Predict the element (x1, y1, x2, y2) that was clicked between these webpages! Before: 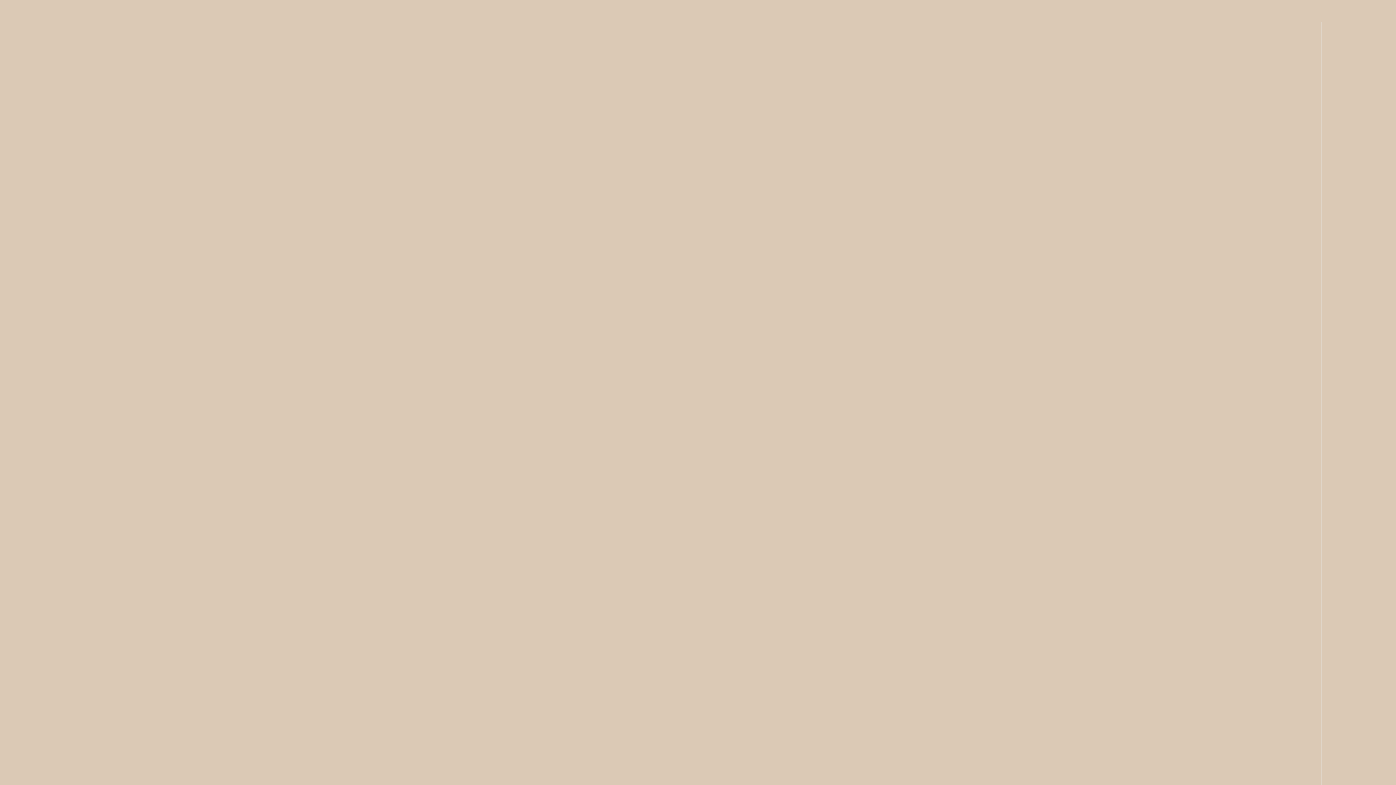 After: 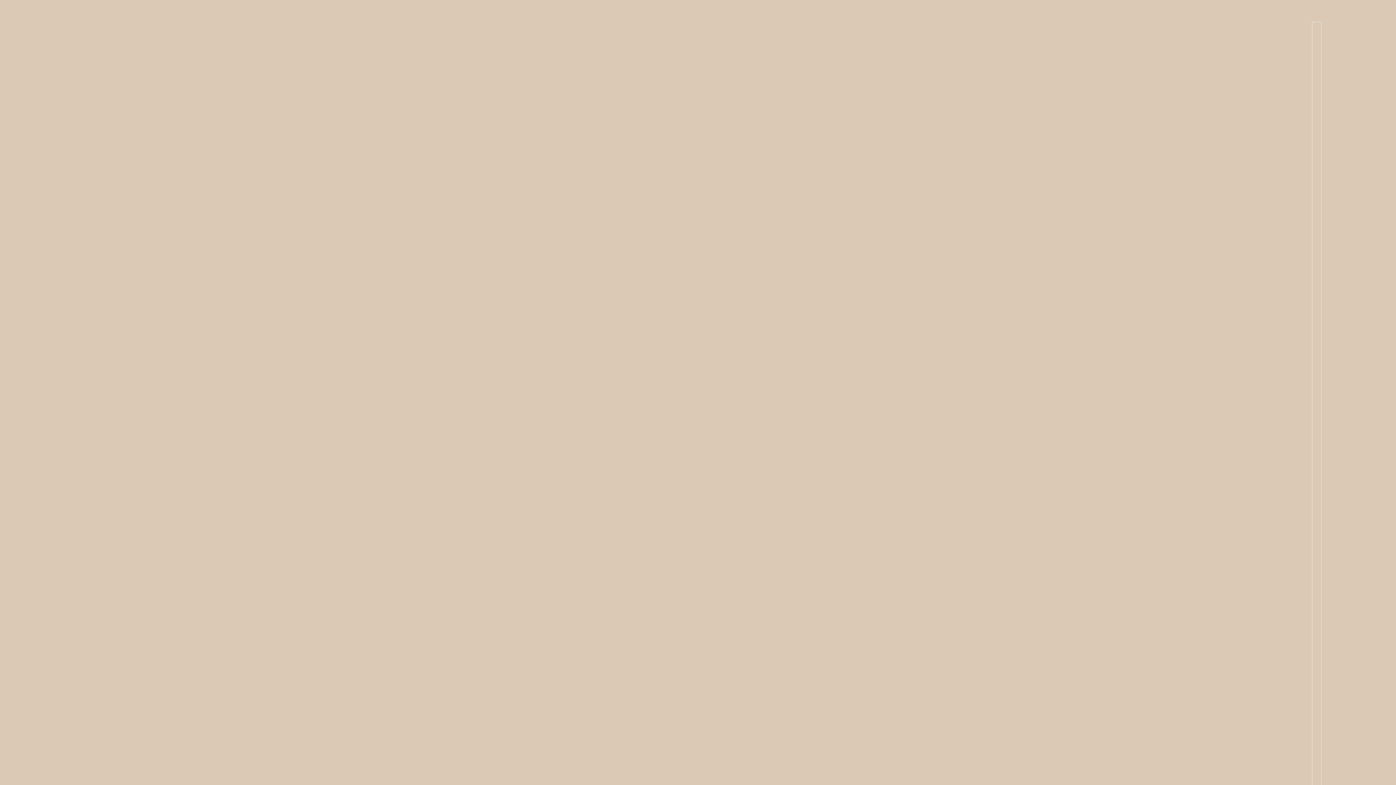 Action: bbox: (778, 747, 789, 762) label: facebook